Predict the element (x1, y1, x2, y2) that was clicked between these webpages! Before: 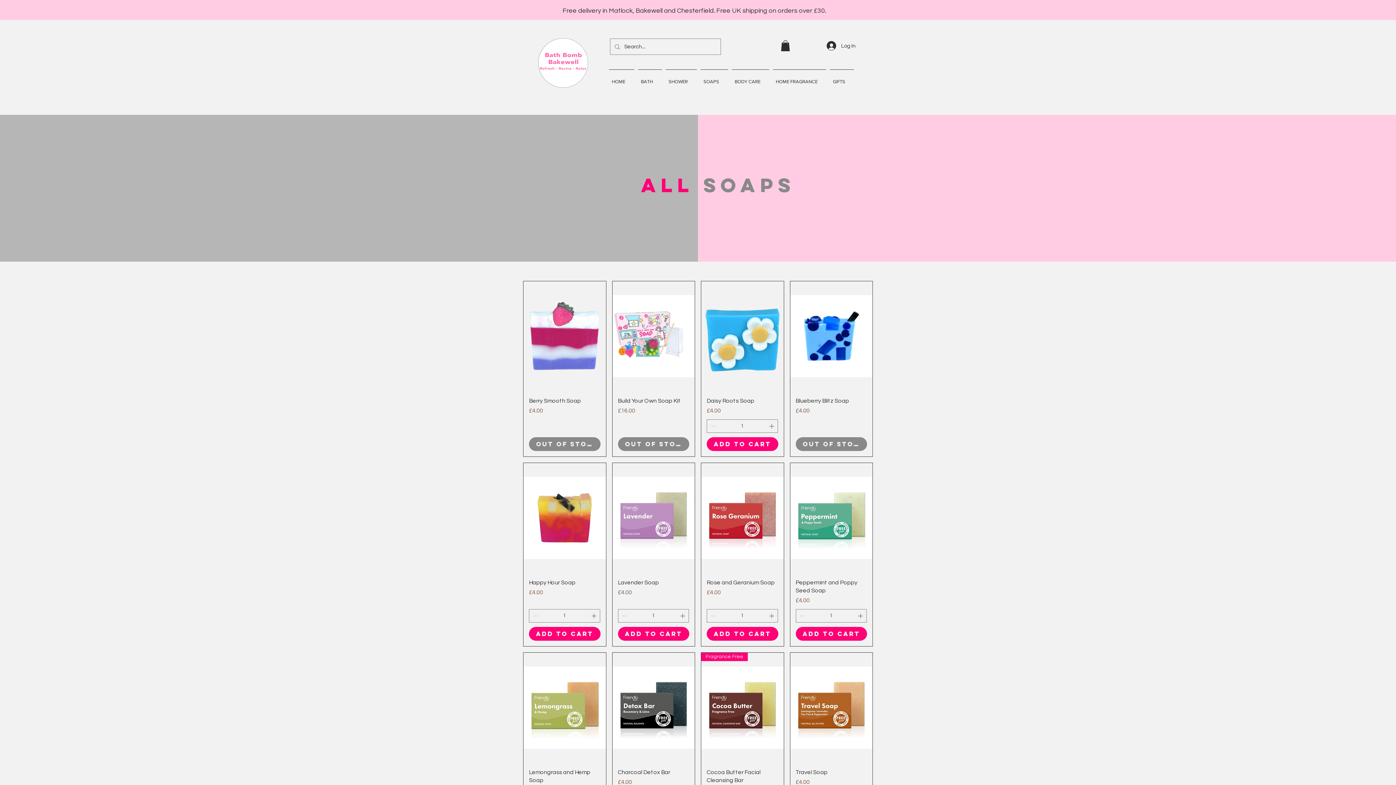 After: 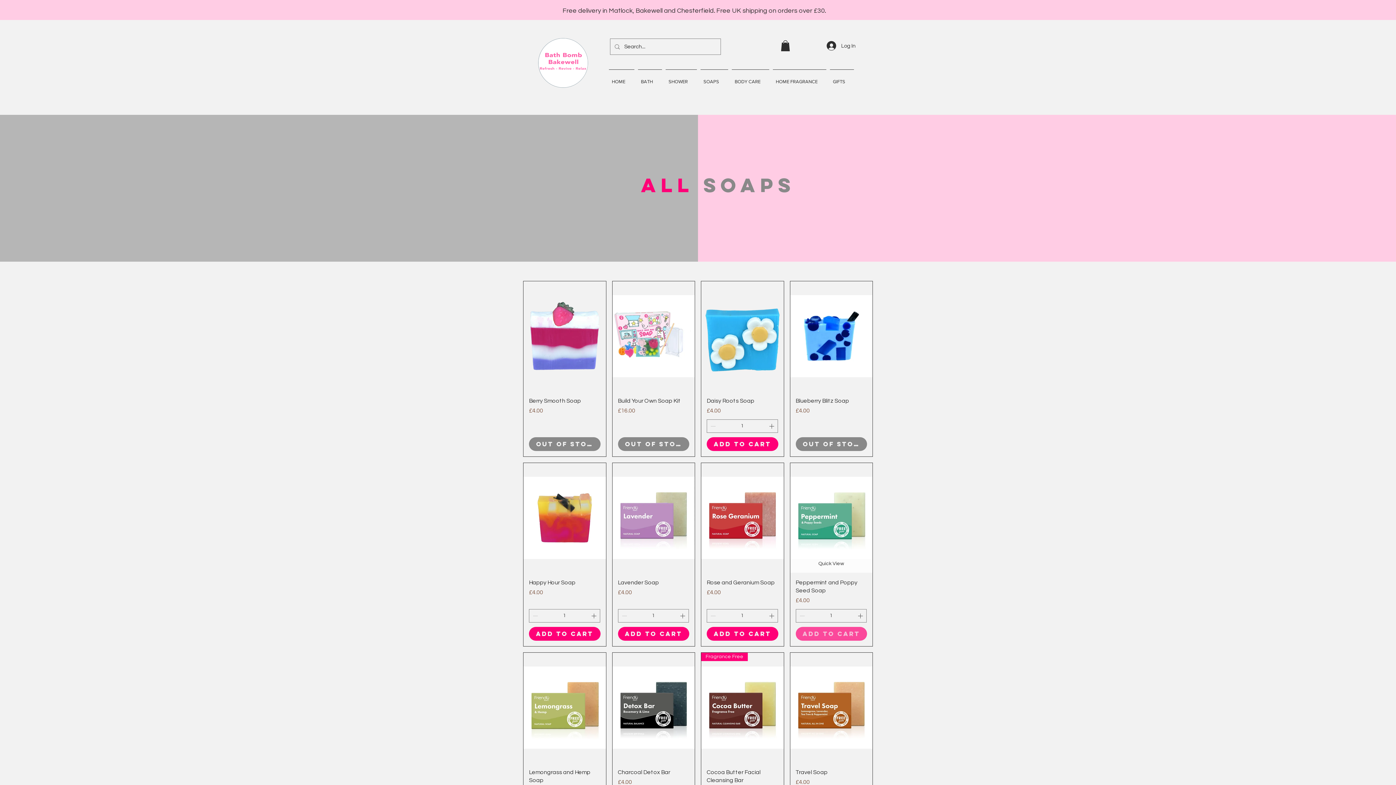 Action: label: Add to Cart bbox: (795, 627, 867, 641)